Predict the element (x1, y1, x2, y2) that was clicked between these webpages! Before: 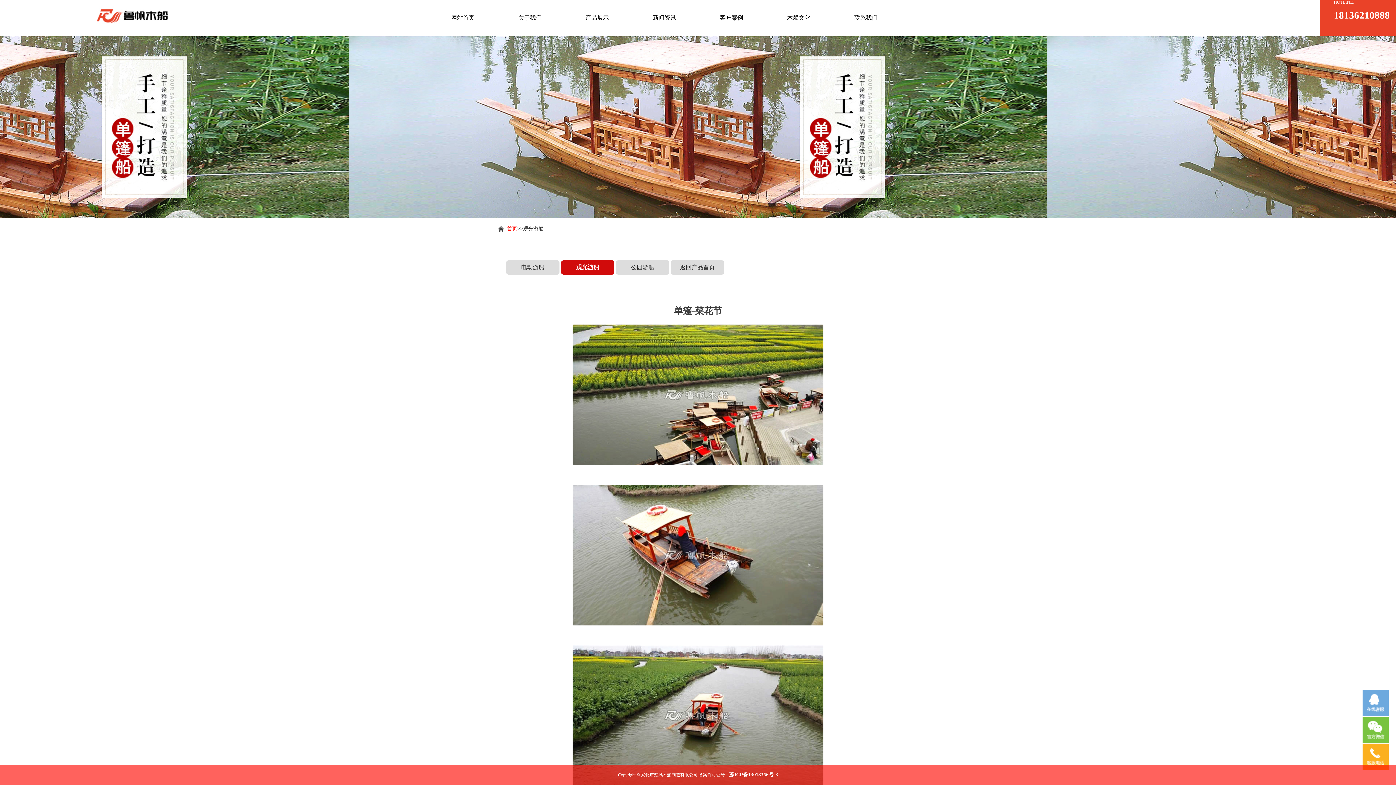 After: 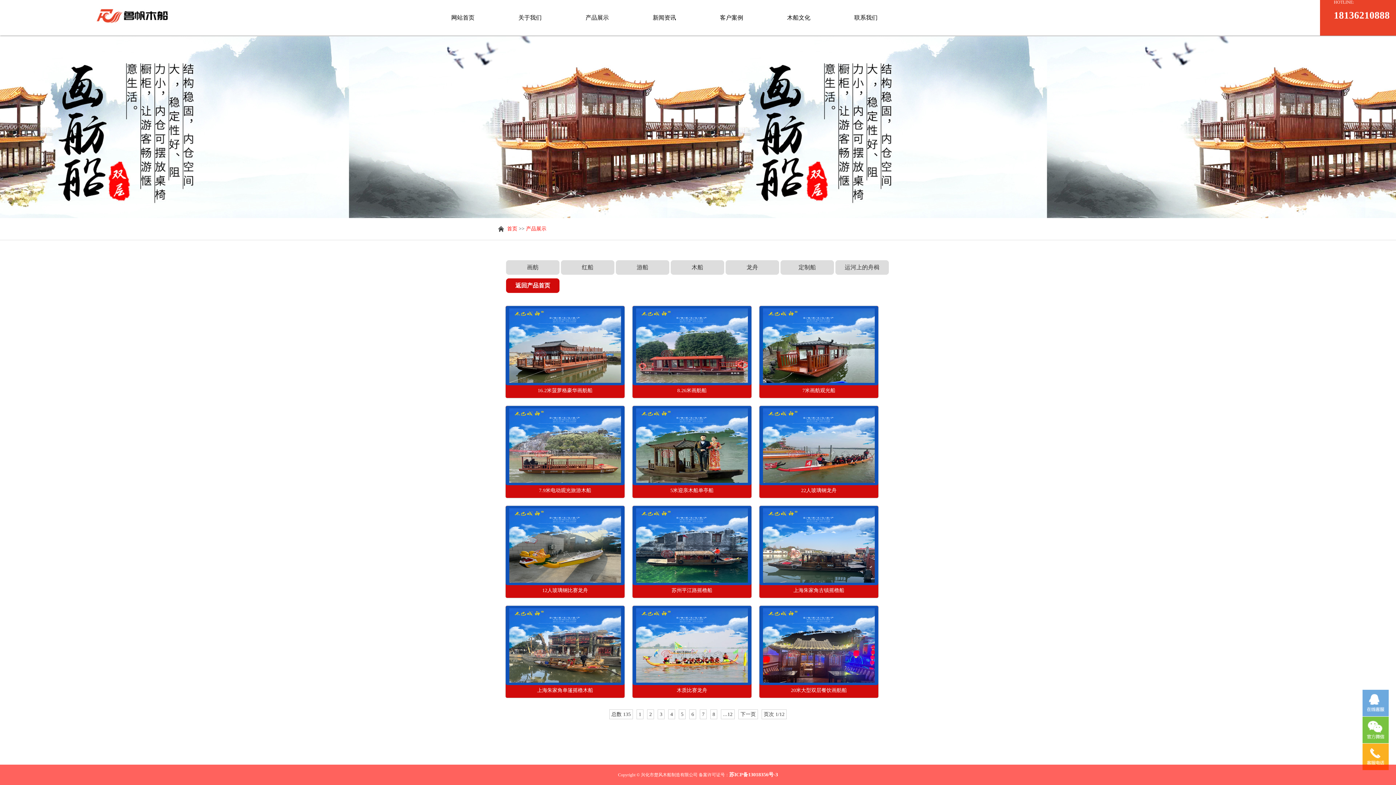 Action: bbox: (563, 0, 630, 10) label: 产品展示